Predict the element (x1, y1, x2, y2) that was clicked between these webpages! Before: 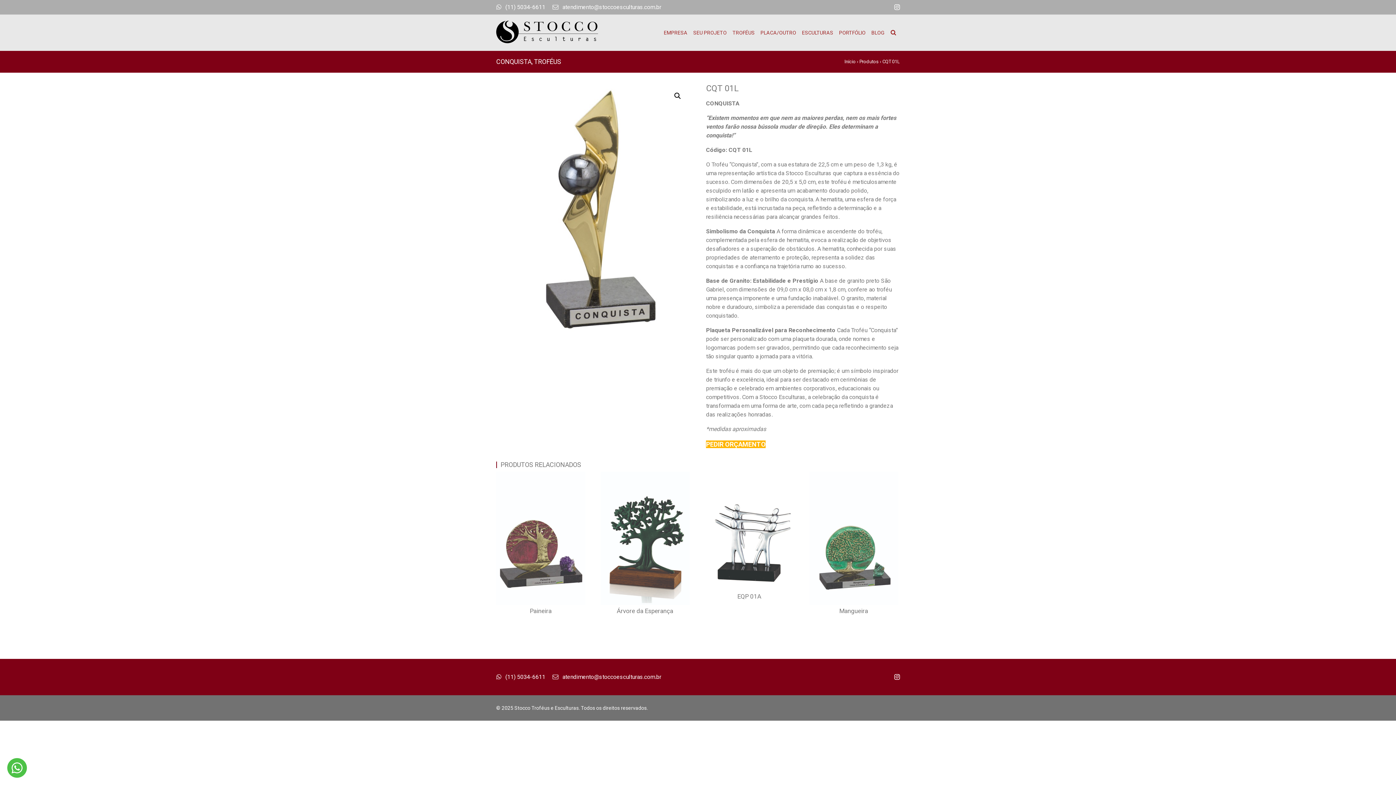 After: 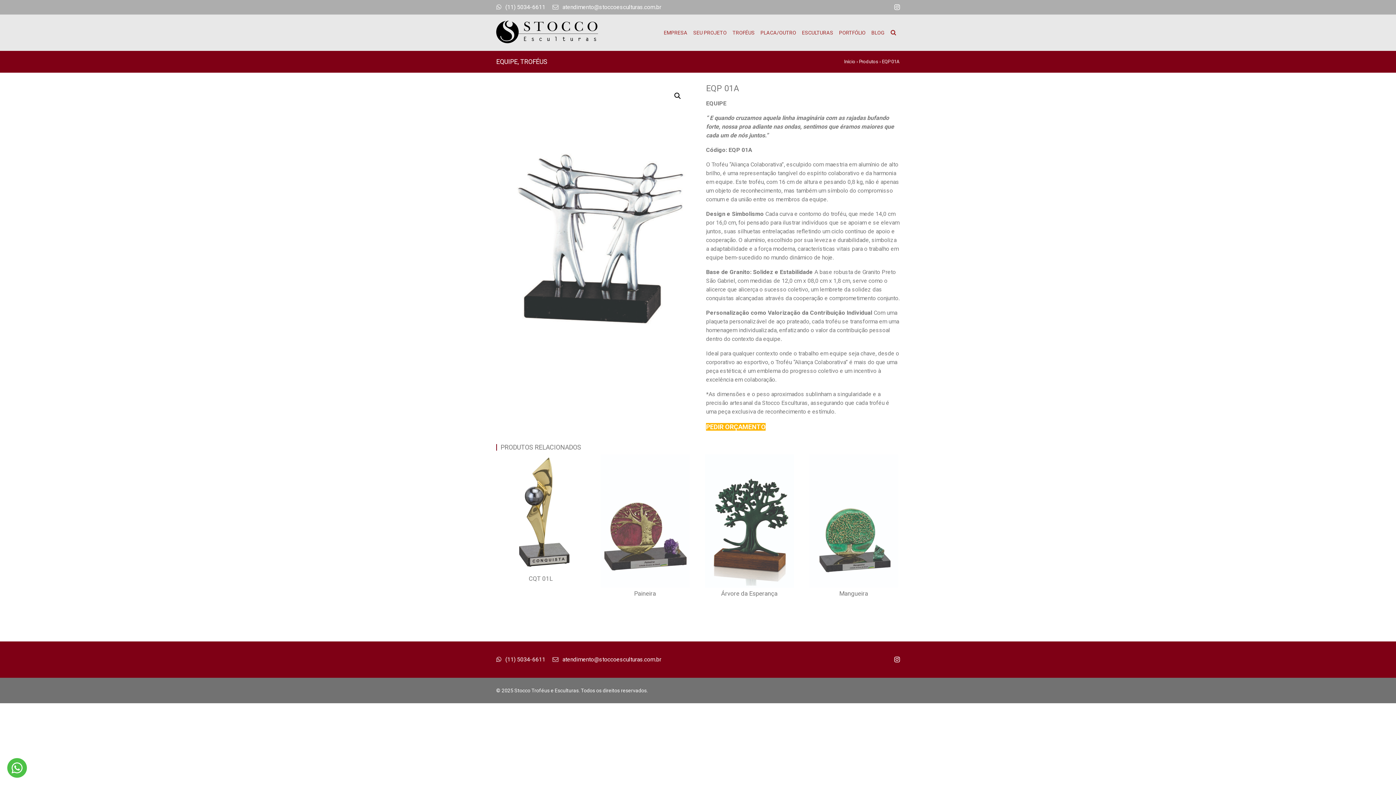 Action: bbox: (705, 590, 794, 603) label: EQP 01A